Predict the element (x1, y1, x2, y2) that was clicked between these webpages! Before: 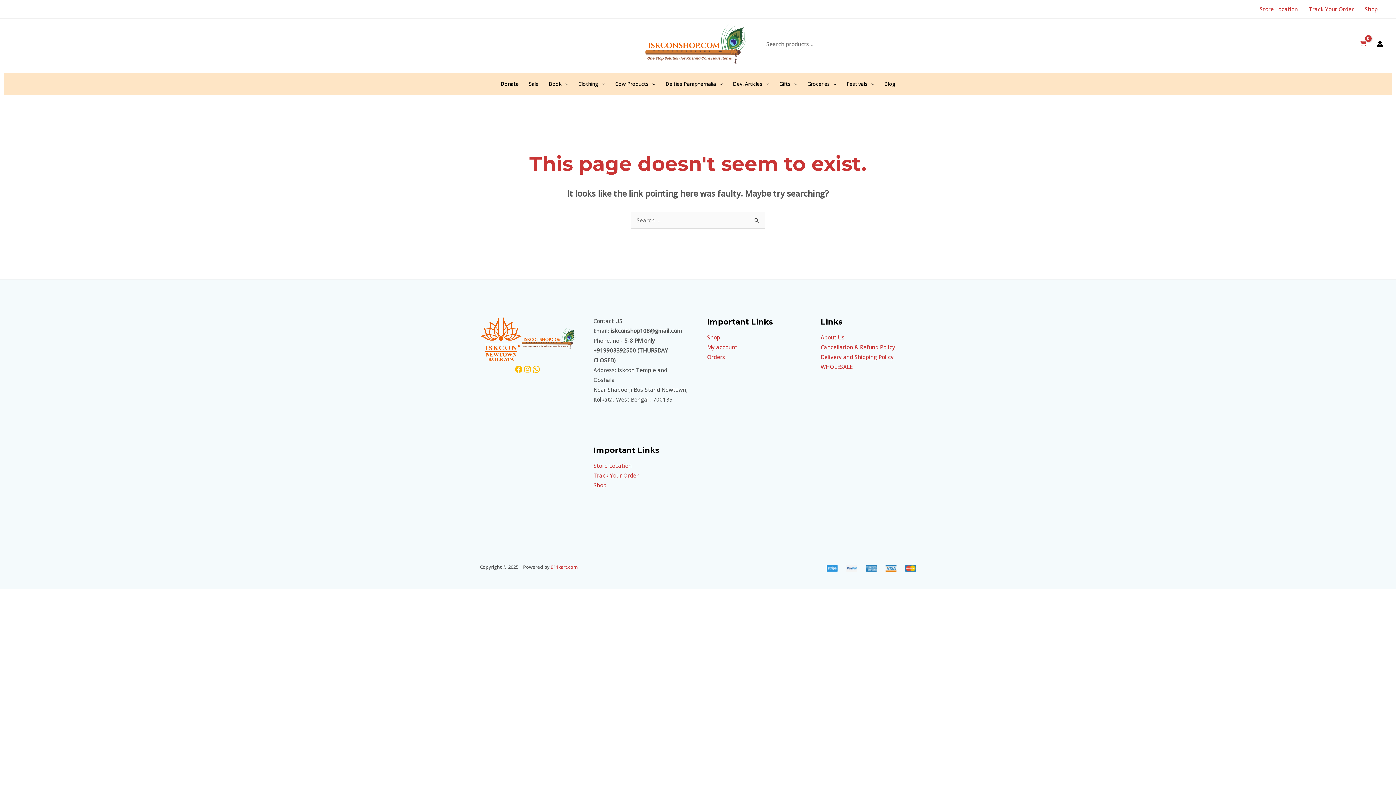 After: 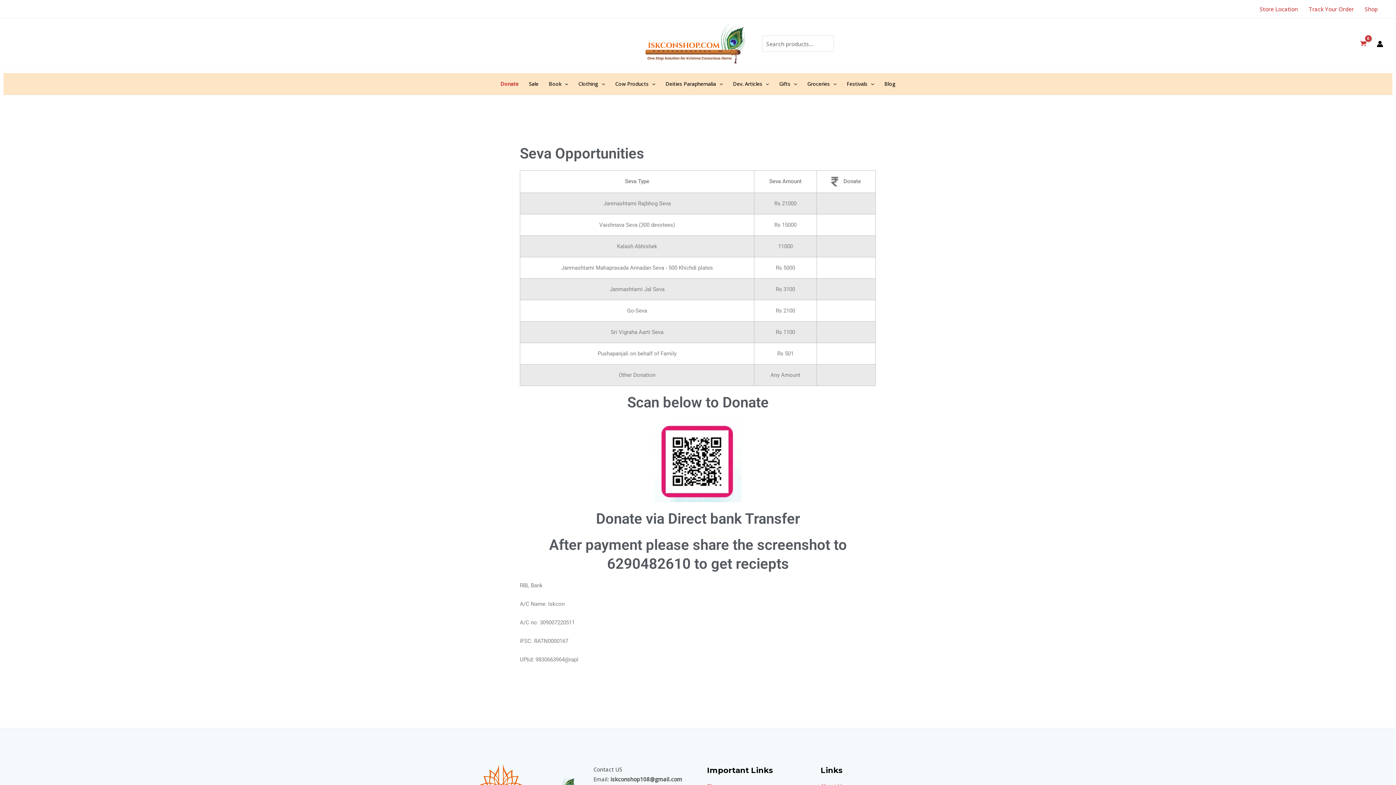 Action: bbox: (495, 73, 523, 94) label: Donate